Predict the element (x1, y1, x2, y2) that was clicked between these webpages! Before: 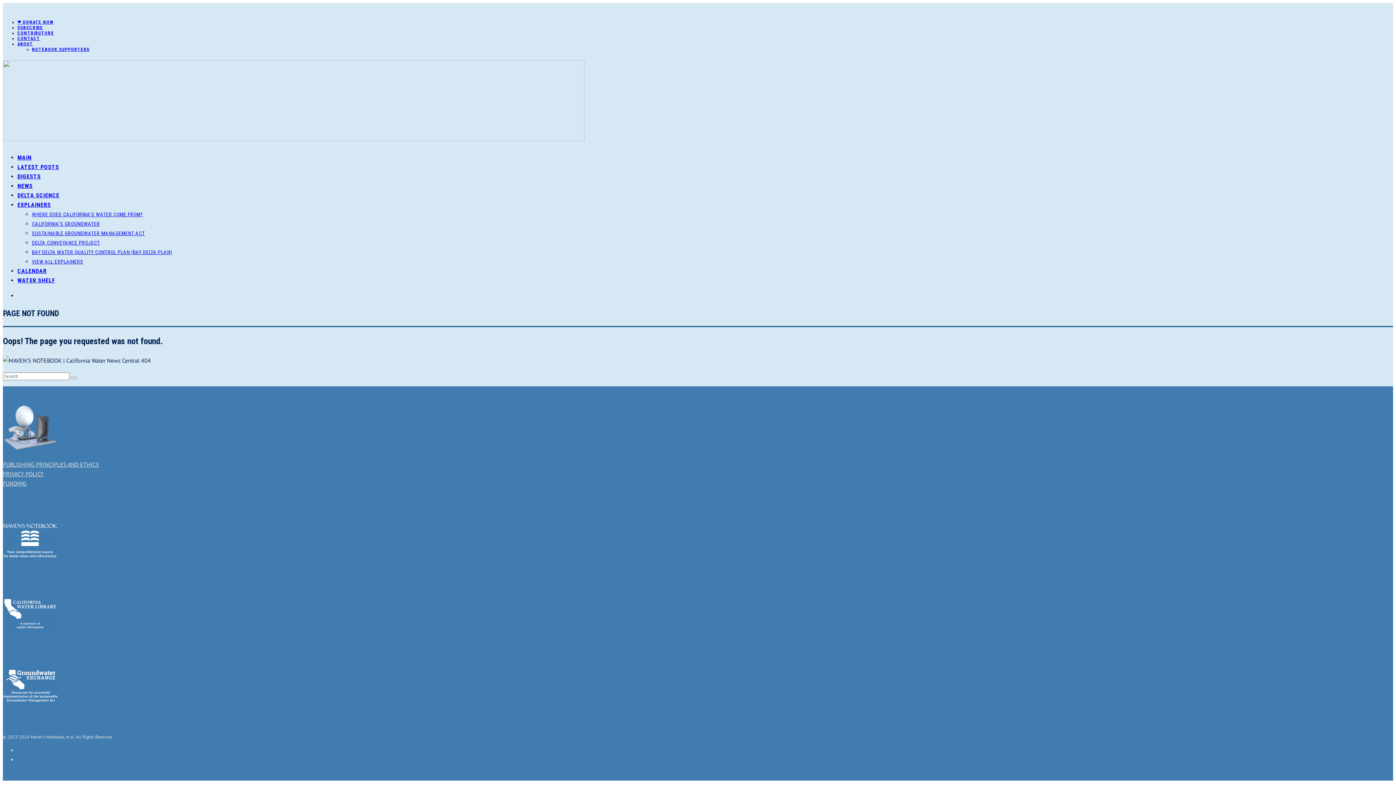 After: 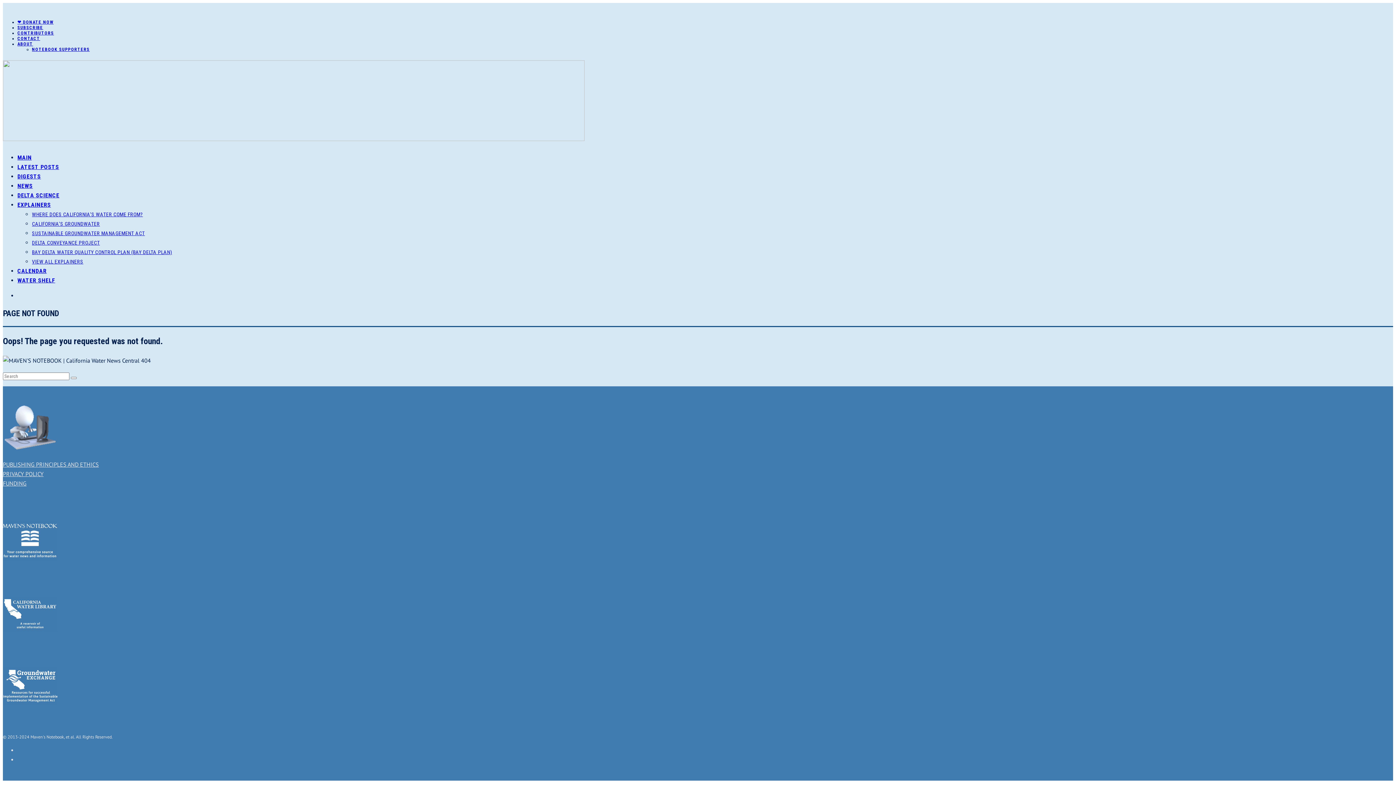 Action: bbox: (2, 460, 98, 468) label: PUBLISHING PRINCIPLES AND ETHICS